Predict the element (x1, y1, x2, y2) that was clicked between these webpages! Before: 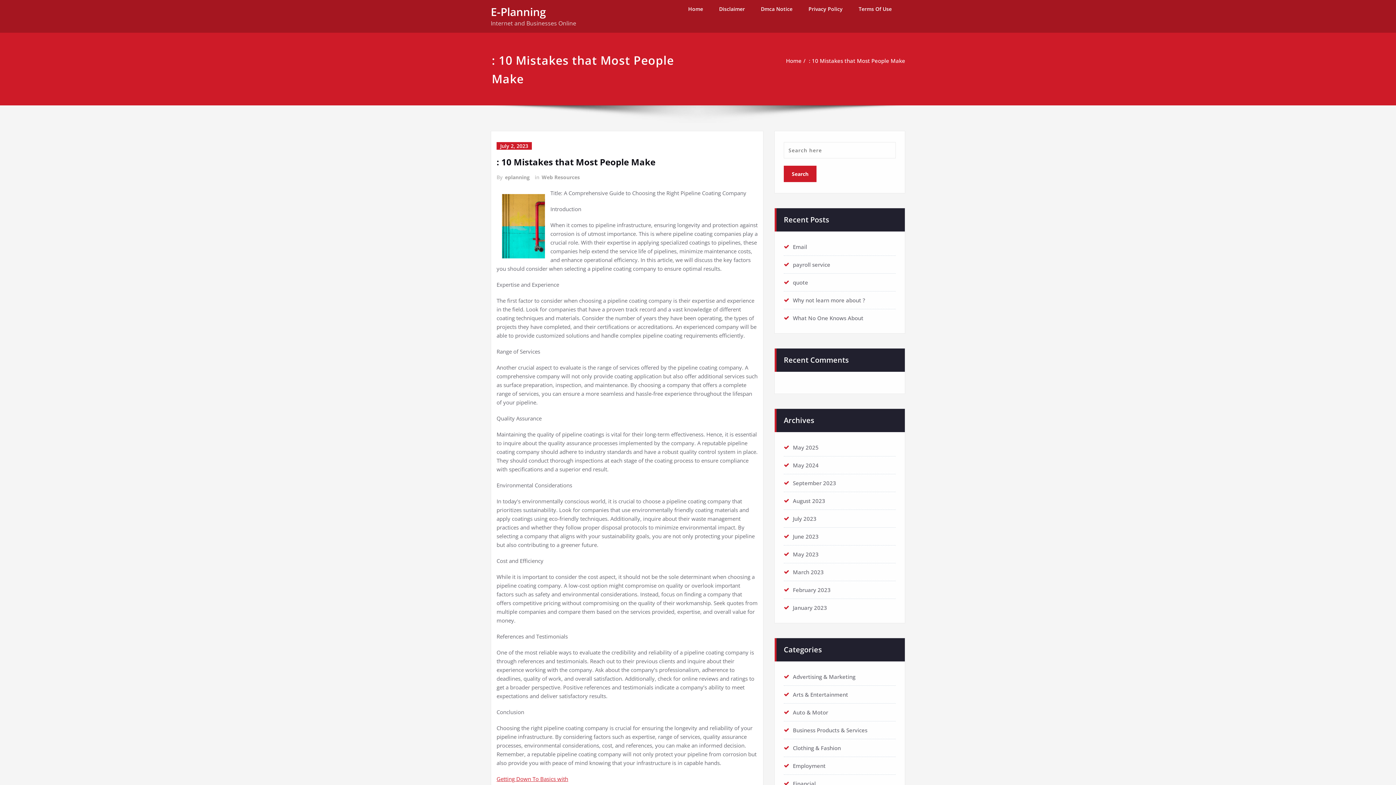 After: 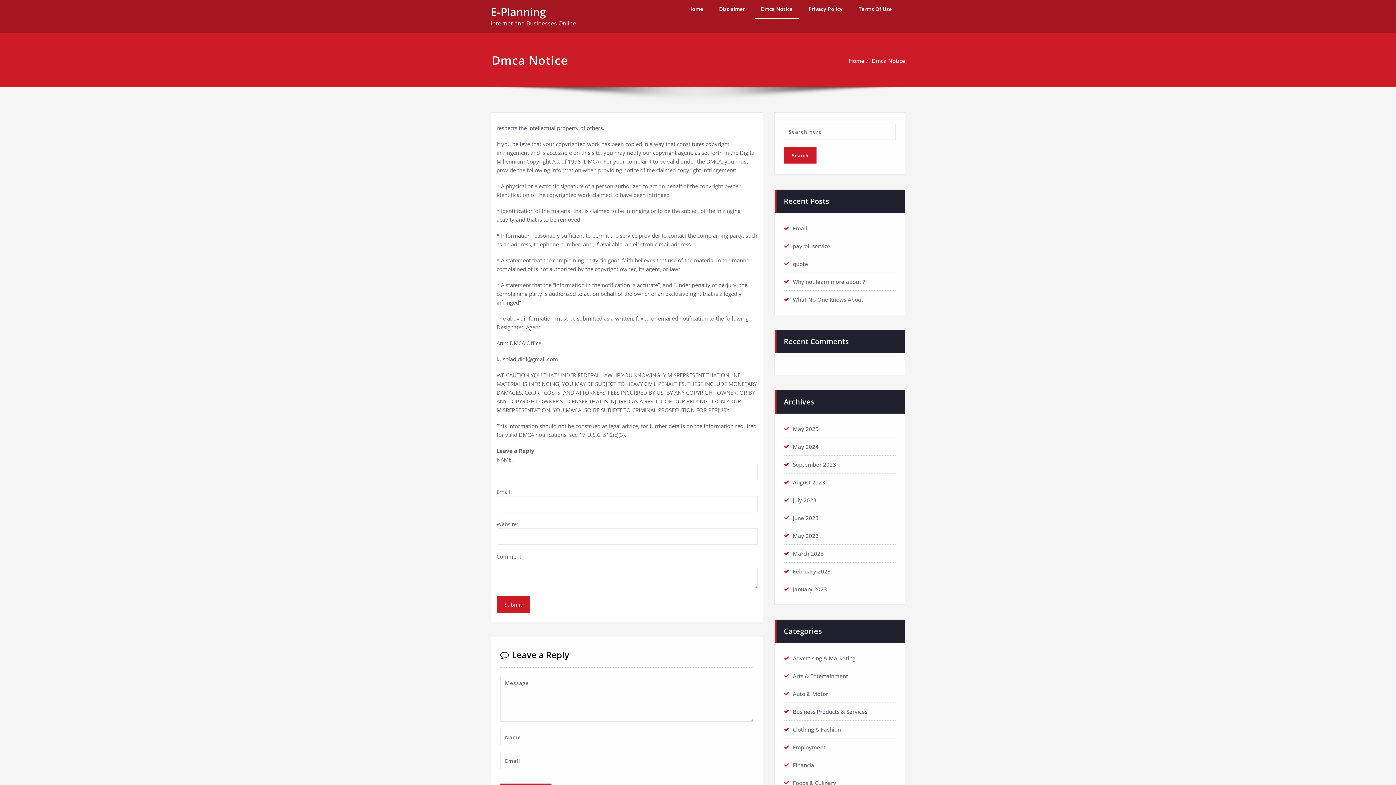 Action: bbox: (754, 0, 798, 18) label: Dmca Notice